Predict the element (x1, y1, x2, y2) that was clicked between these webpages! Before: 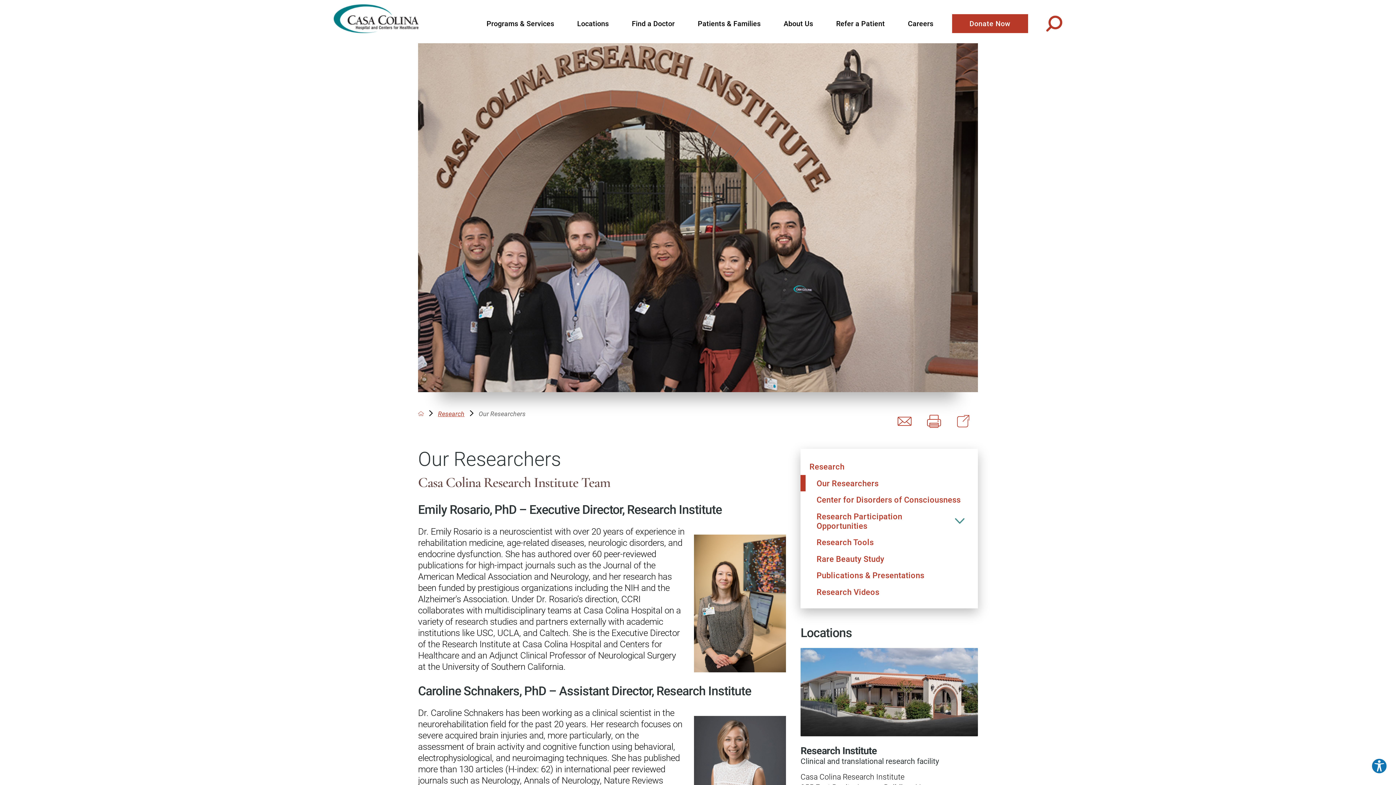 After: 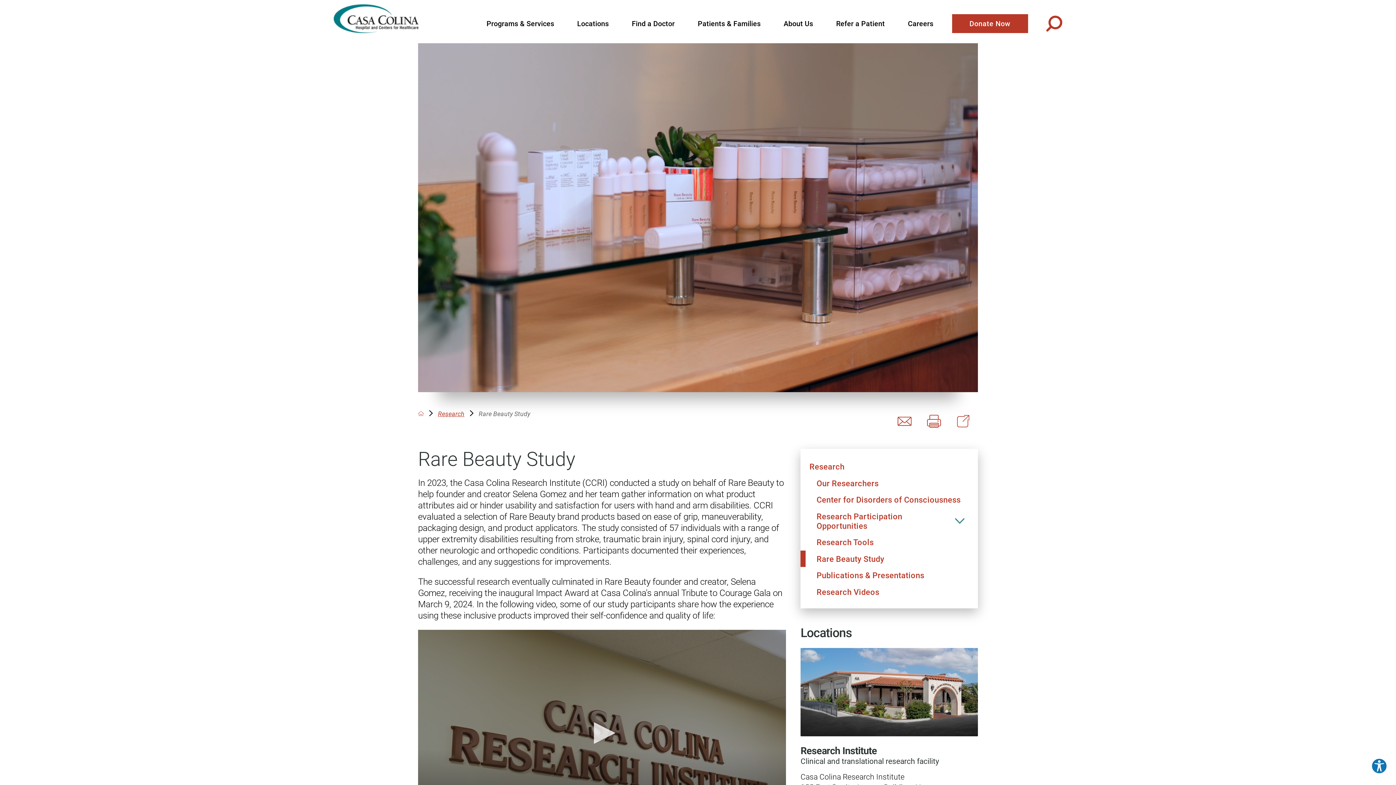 Action: label: Rare Beauty Study bbox: (800, 550, 978, 567)